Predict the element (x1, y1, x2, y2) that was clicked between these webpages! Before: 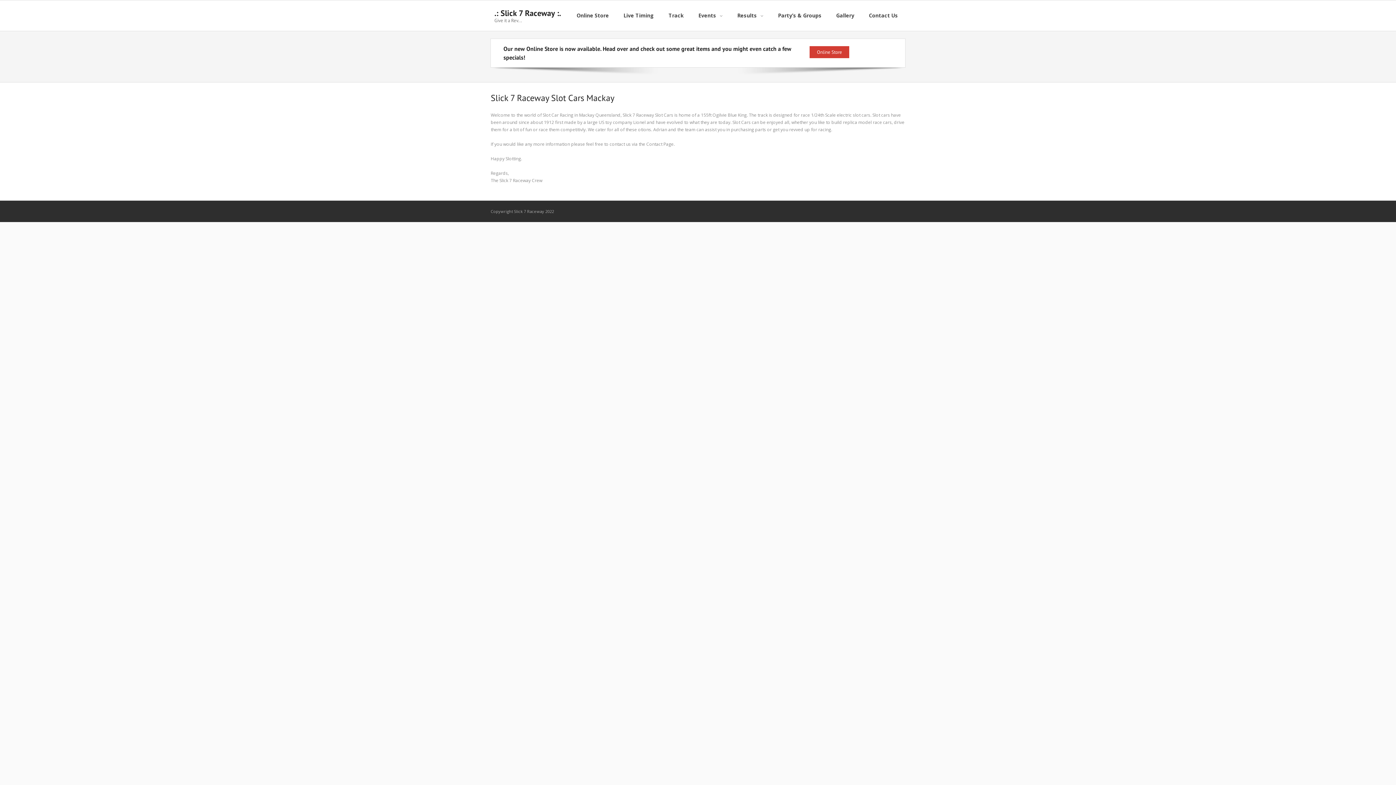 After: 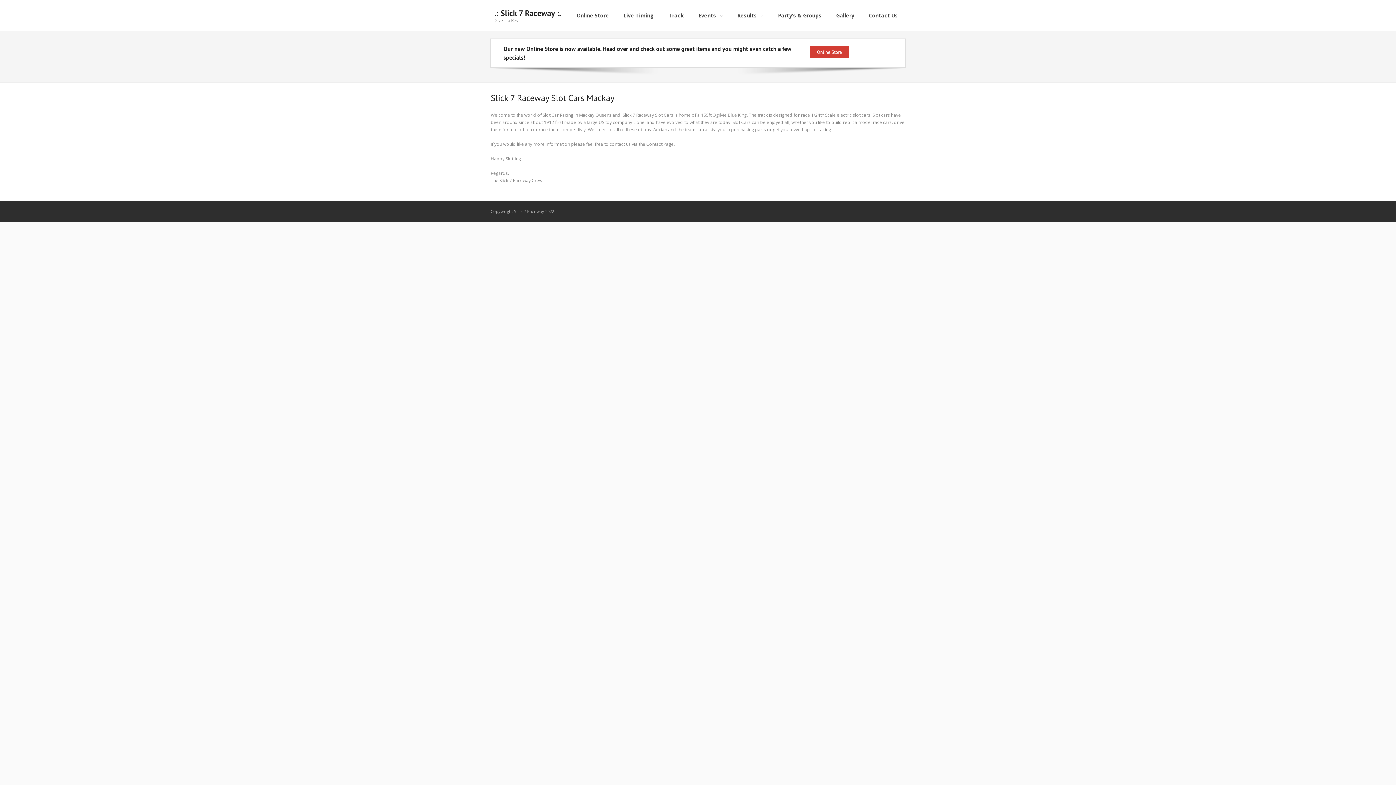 Action: bbox: (494, 0, 561, 30) label: .: Slick 7 Raceway :.
Give it a Rev...